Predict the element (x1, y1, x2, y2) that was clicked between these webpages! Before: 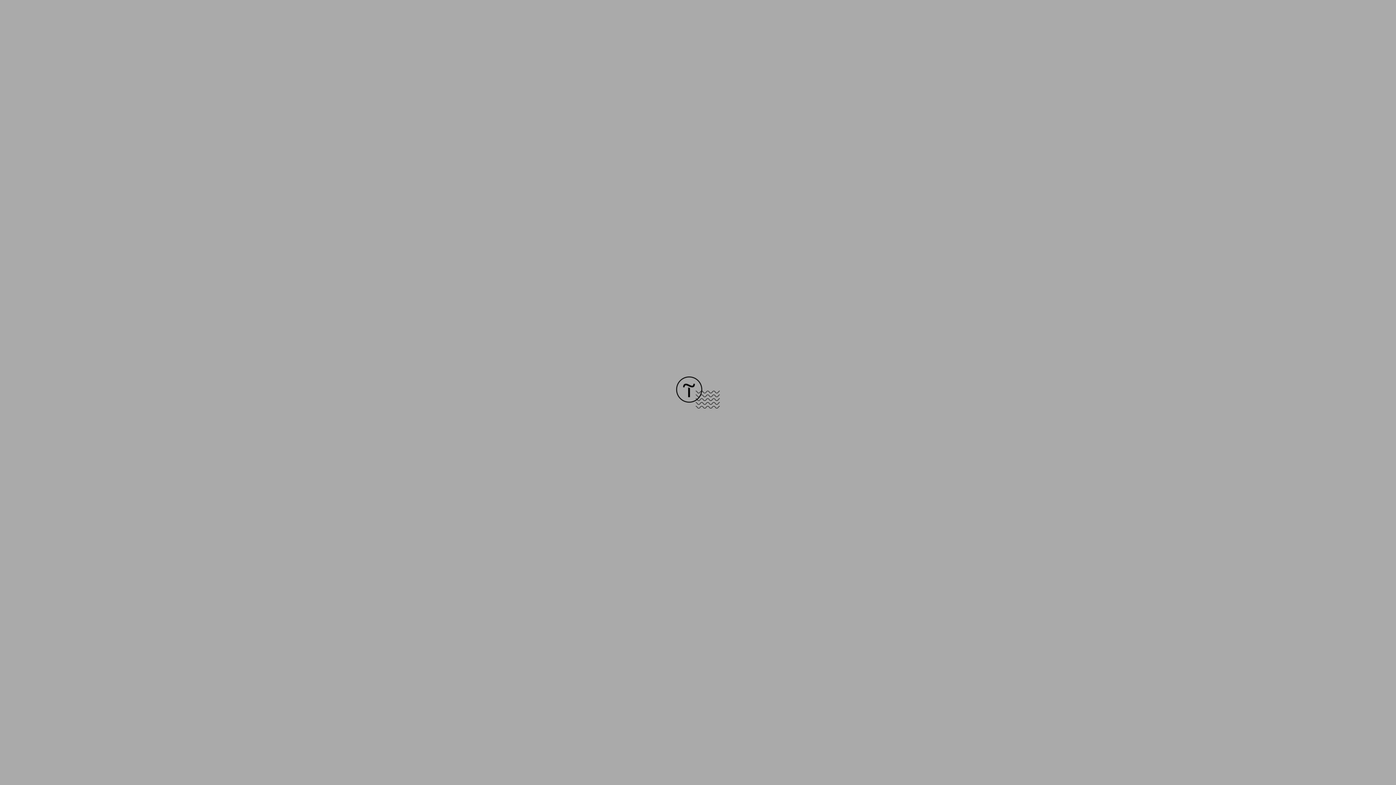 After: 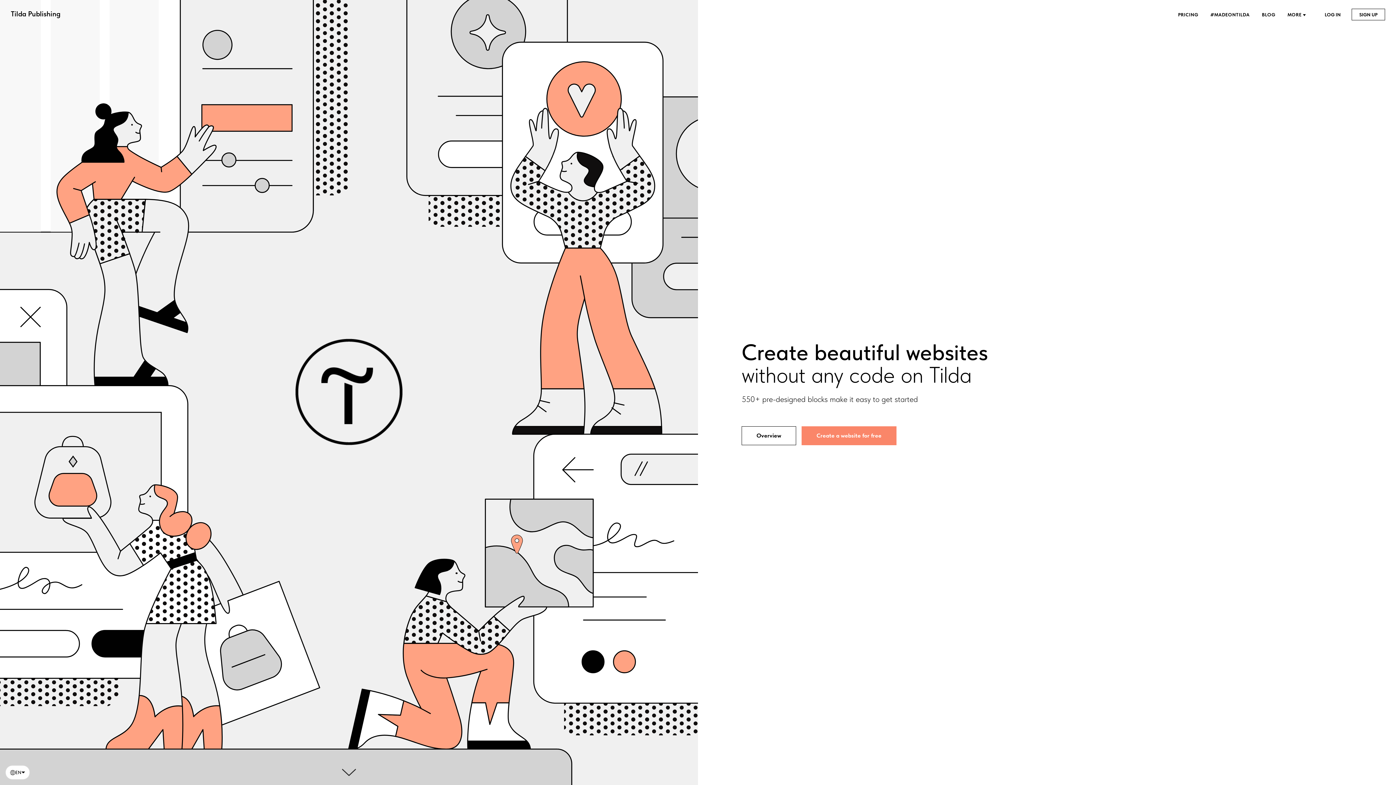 Action: bbox: (676, 403, 720, 409)